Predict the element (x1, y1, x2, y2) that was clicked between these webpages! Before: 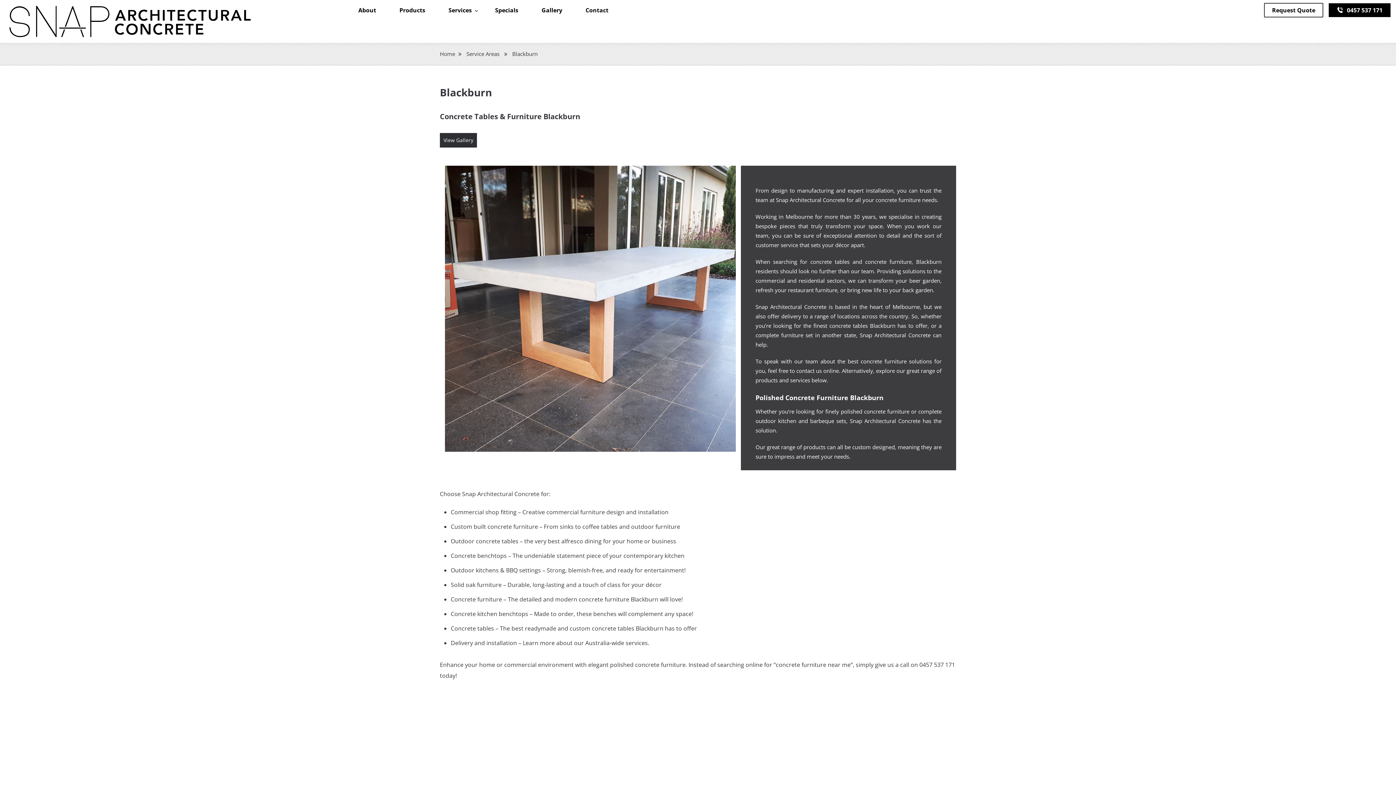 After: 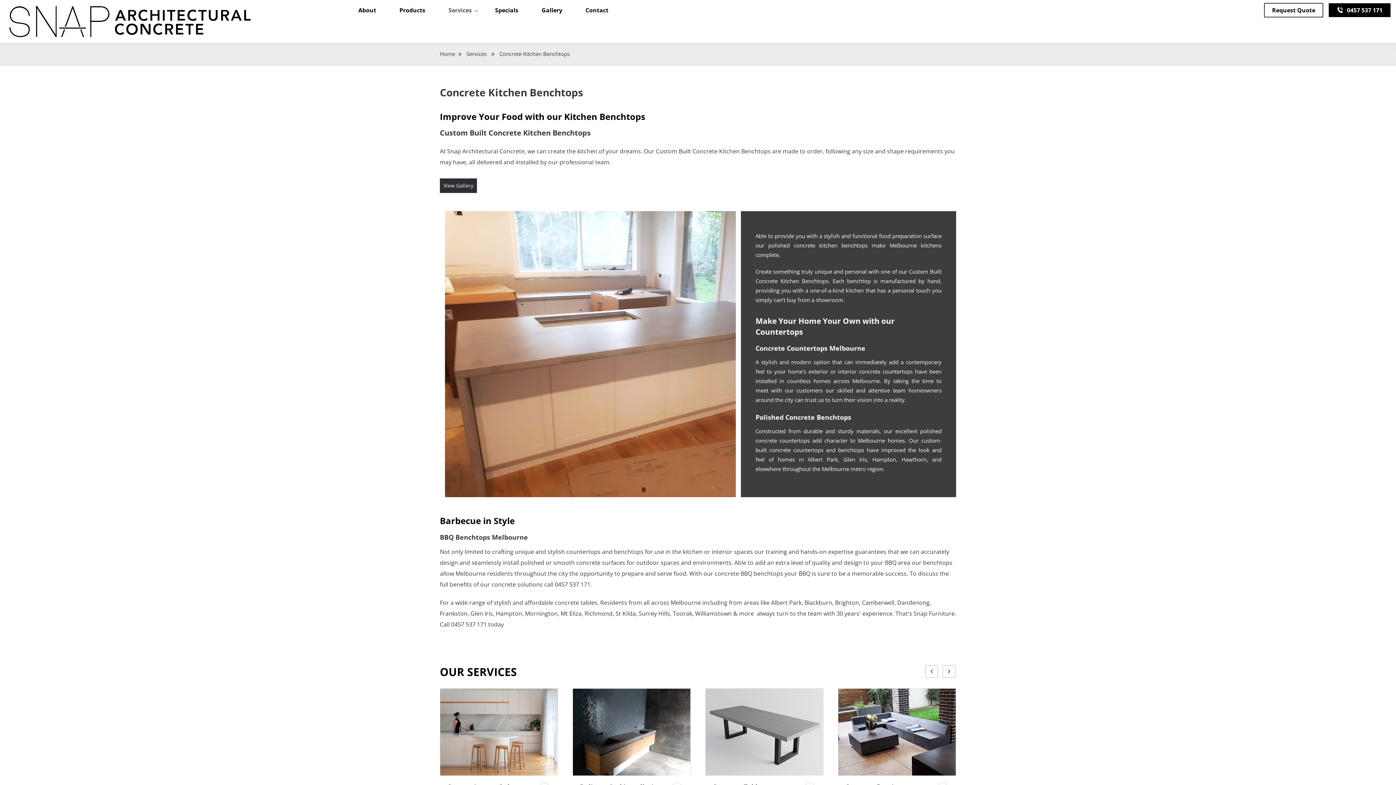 Action: label: Concrete kitchen benchtops bbox: (450, 610, 528, 618)